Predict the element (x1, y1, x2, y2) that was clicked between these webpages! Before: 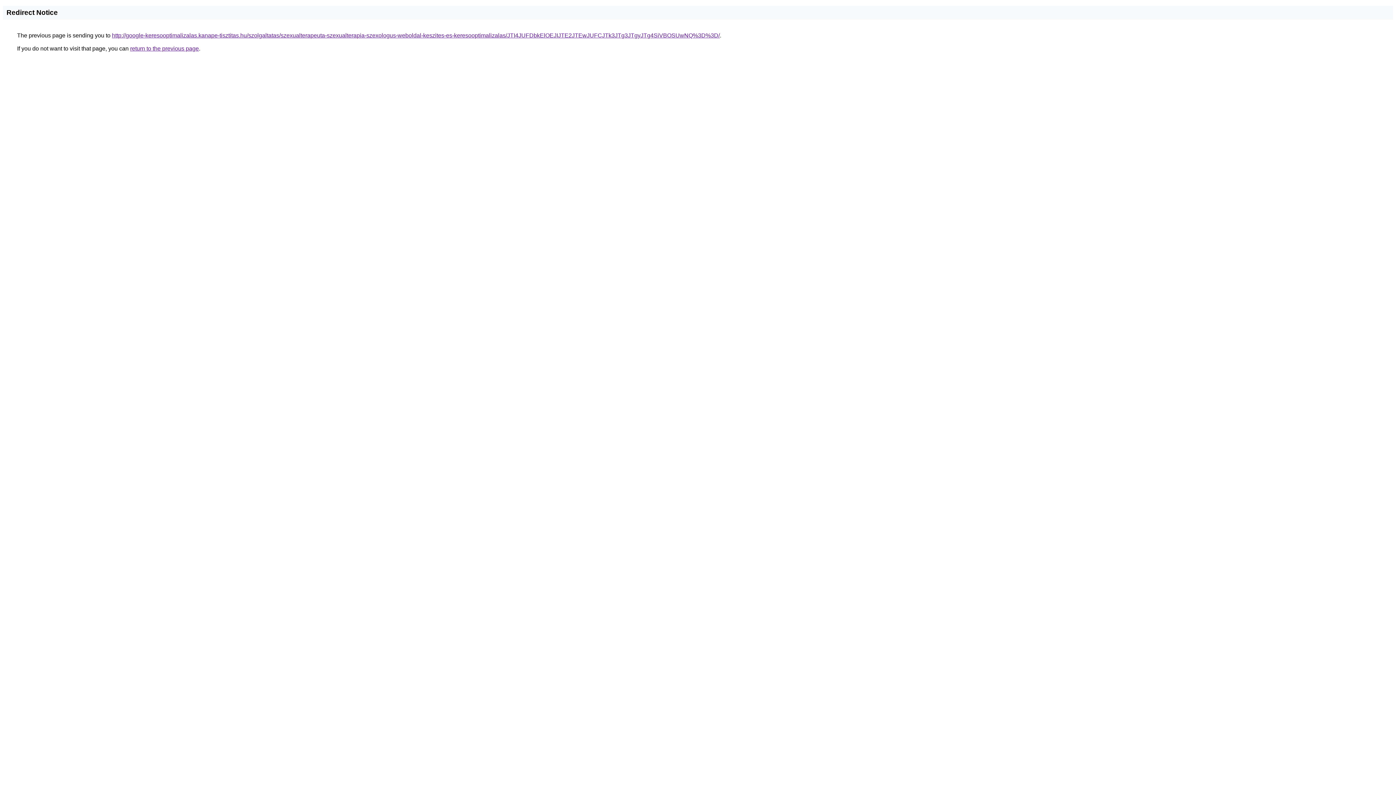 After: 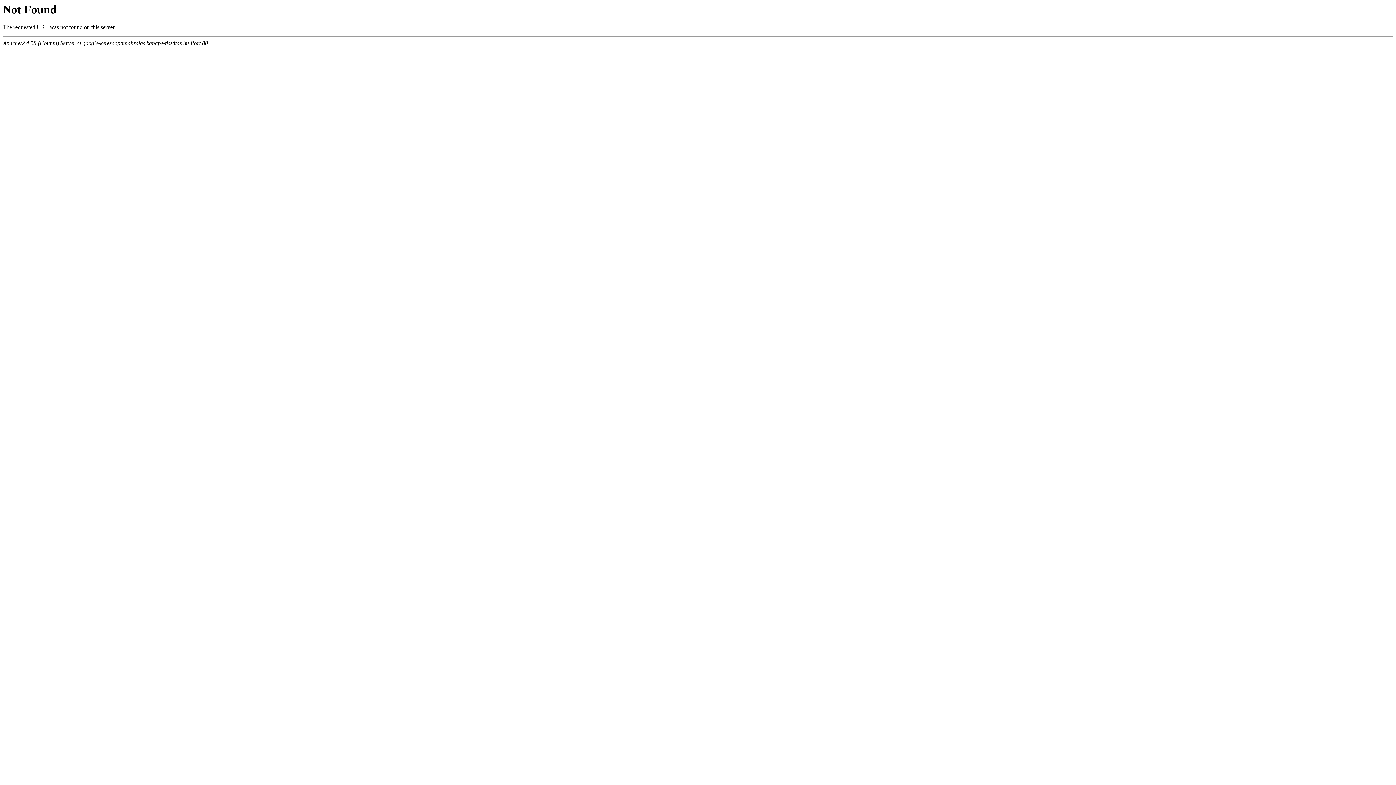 Action: bbox: (112, 32, 720, 38) label: http://google-keresooptimalizalas.kanape-tisztitas.hu/szolgaltatas/szexualterapeuta-szexualterapia-szexologus-weboldal-keszites-es-keresooptimalizalas/JTI4JUFDbkElOEJIJTE2JTEwJUFCJTk3JTg3JTgyJTg4SiVBOSUwNQ%3D%3D/